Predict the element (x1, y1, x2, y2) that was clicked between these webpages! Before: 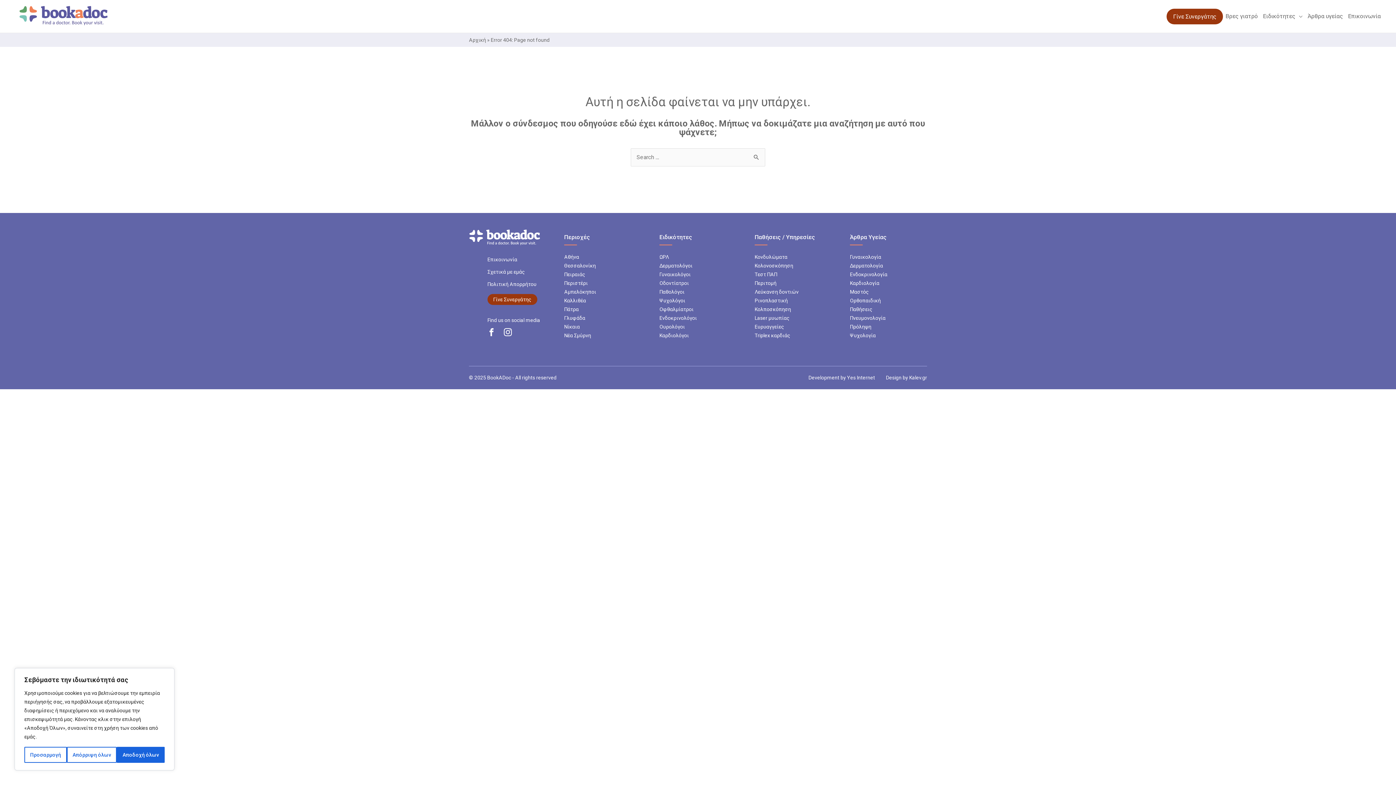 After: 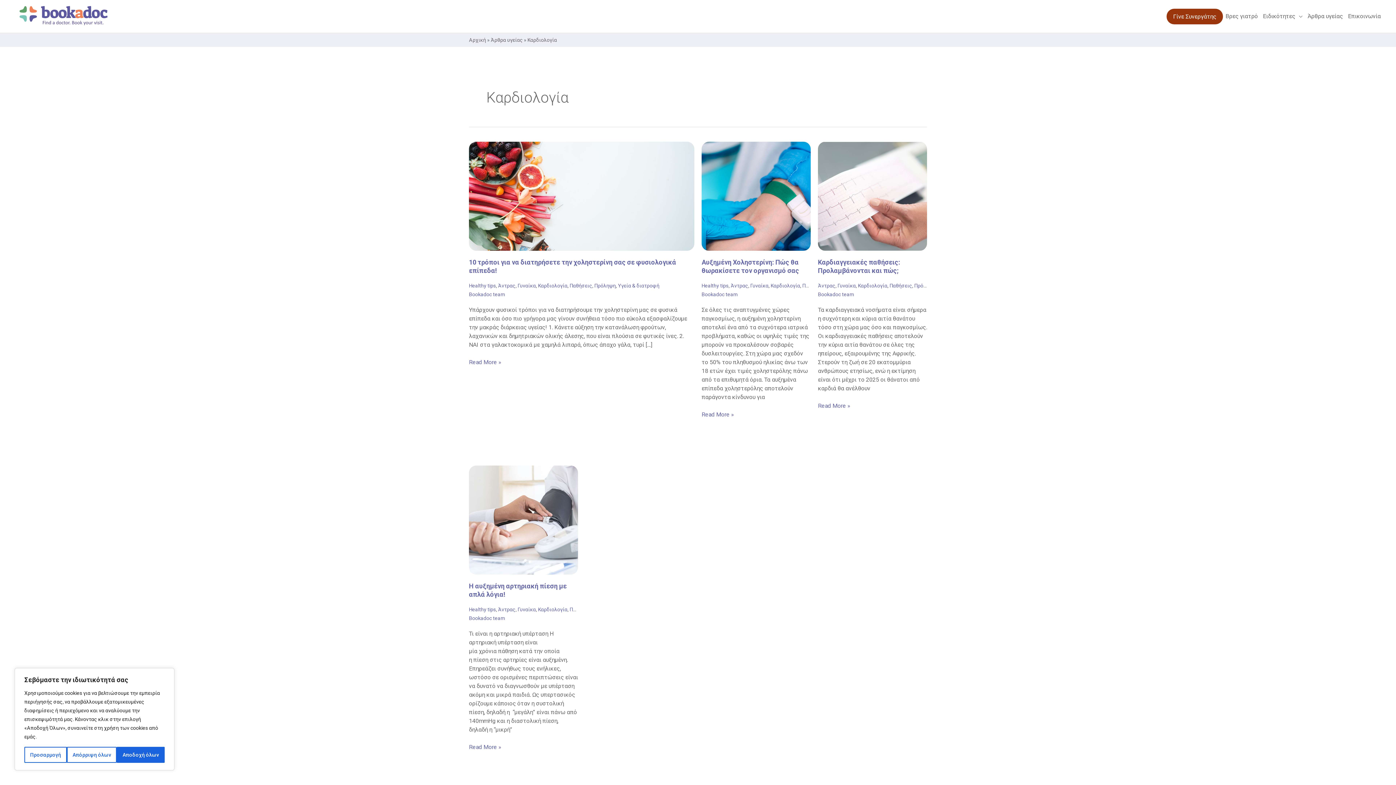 Action: bbox: (850, 280, 879, 286) label: Καρδιολογία